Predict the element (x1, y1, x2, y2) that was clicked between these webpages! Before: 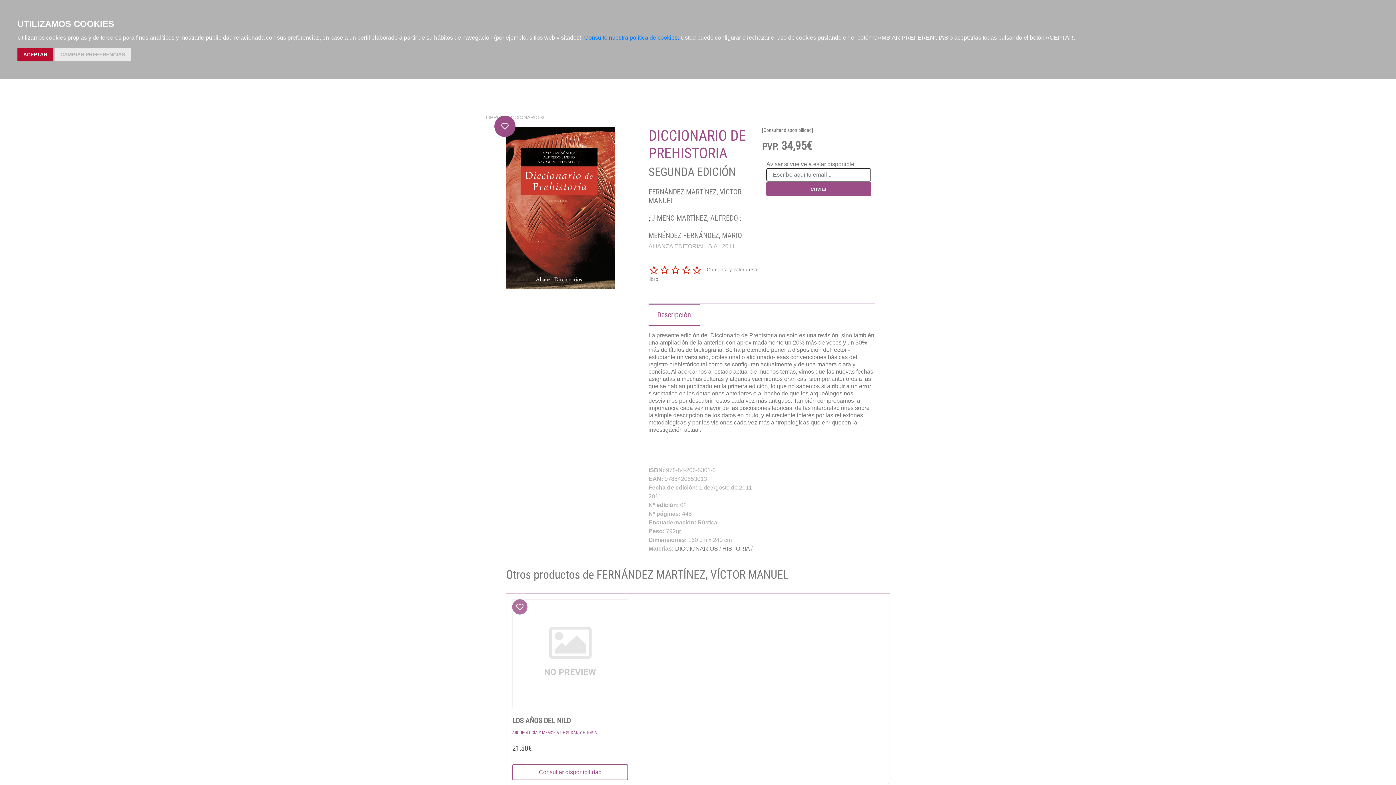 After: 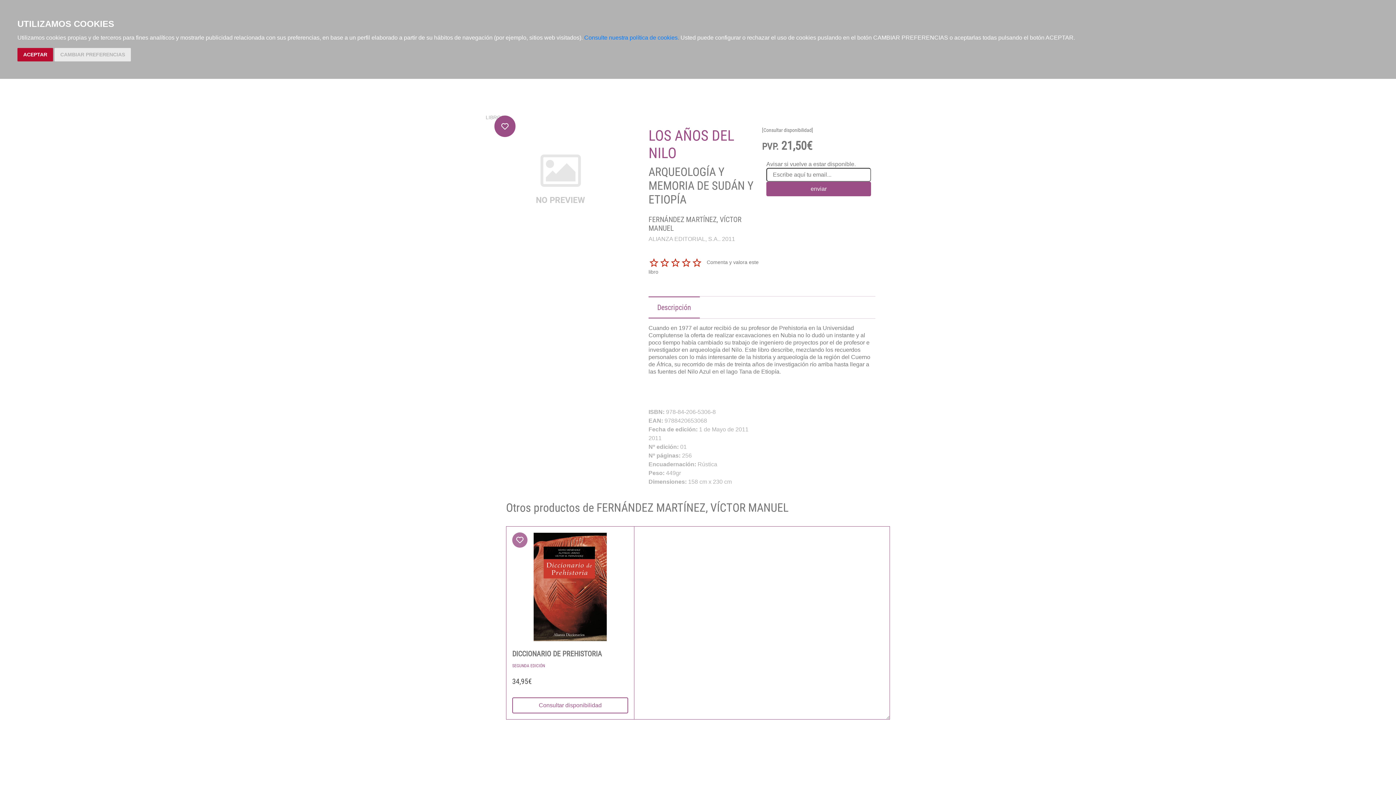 Action: label: LOS AÑOS DEL NILO bbox: (512, 716, 570, 725)